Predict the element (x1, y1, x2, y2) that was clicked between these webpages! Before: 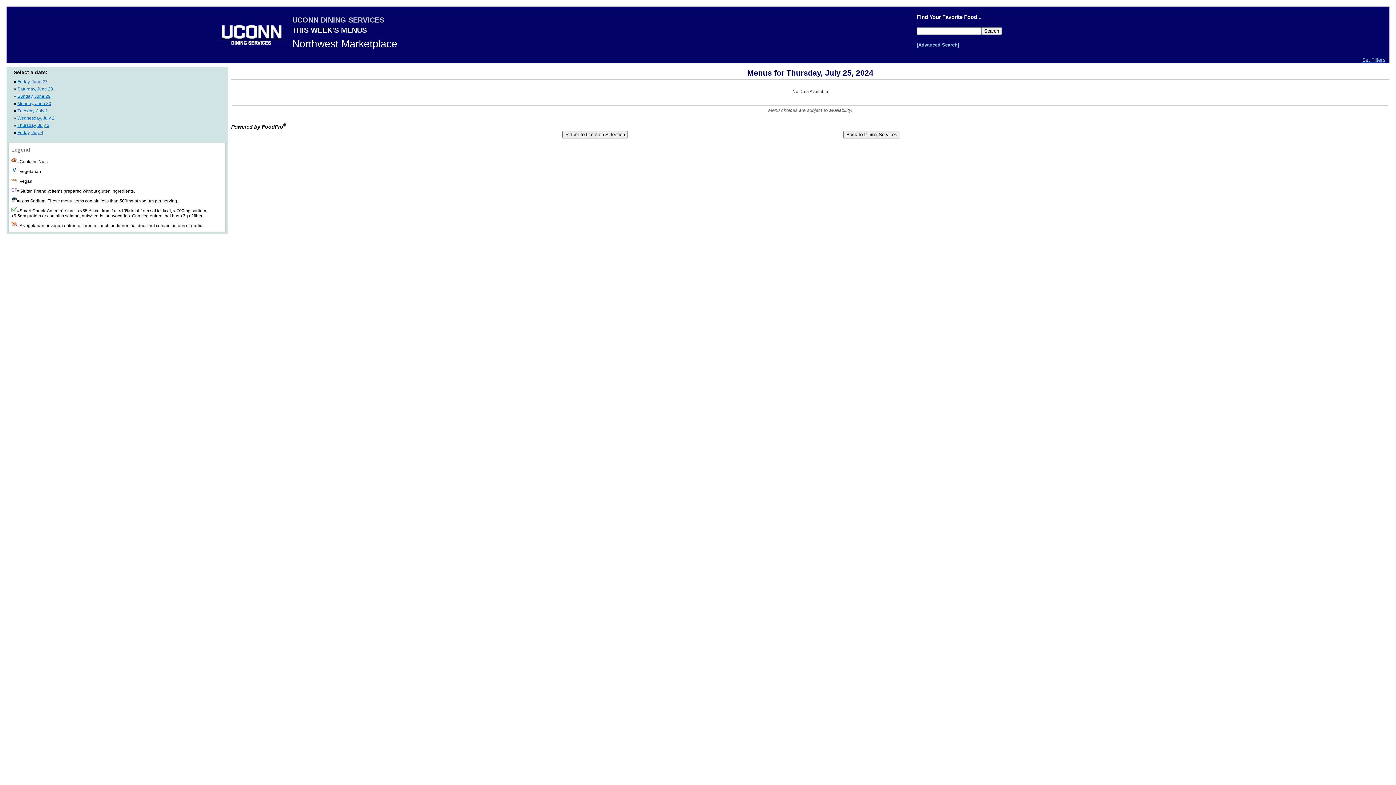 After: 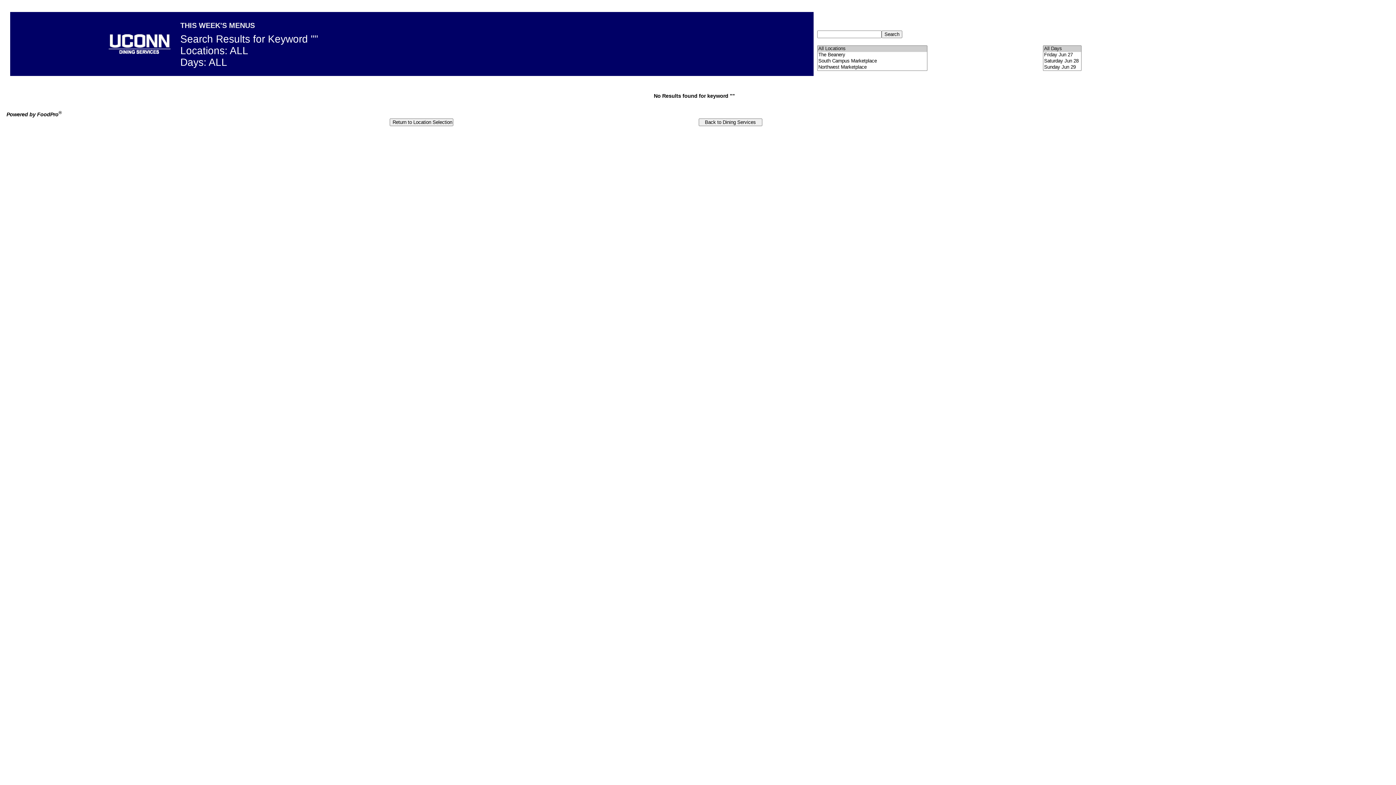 Action: bbox: (917, 38, 959, 47) label: [Advanced Search]